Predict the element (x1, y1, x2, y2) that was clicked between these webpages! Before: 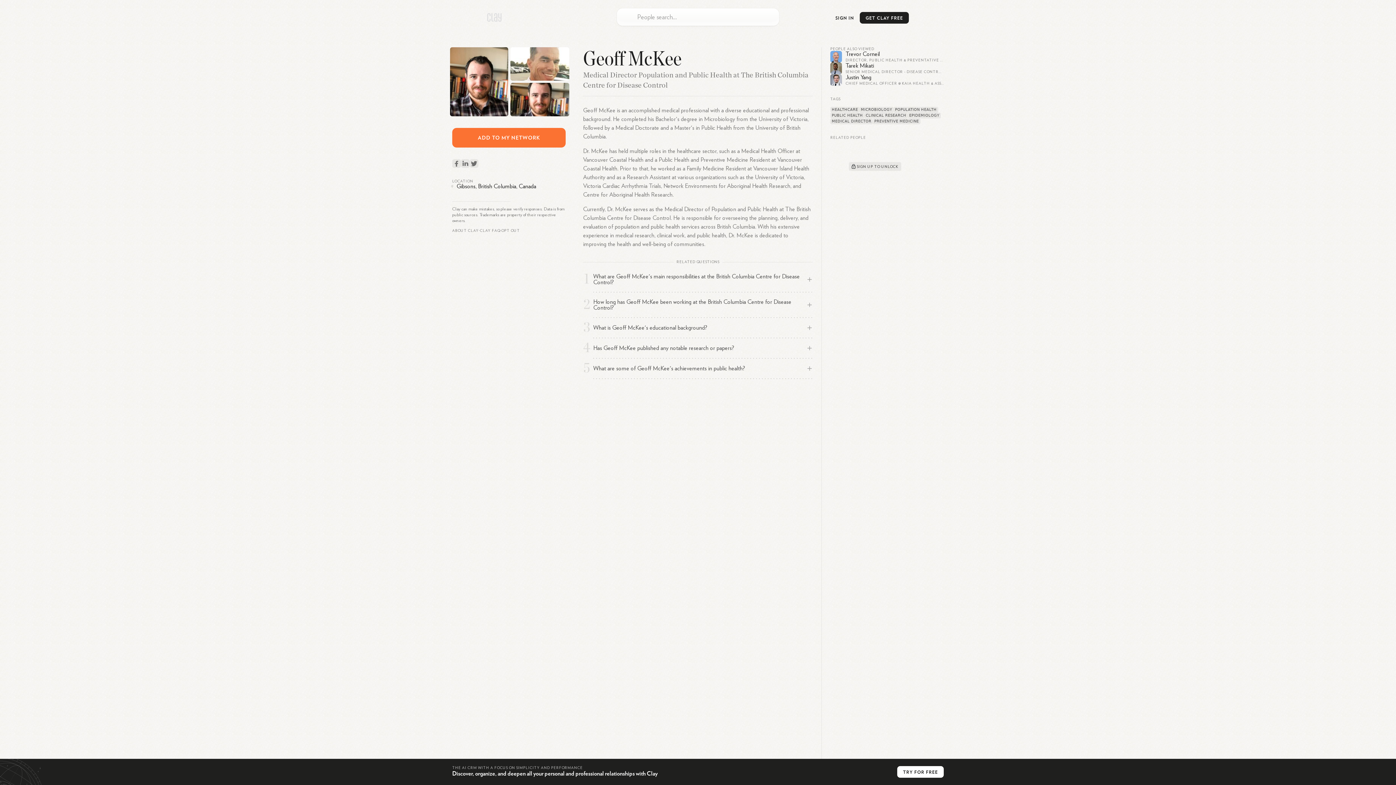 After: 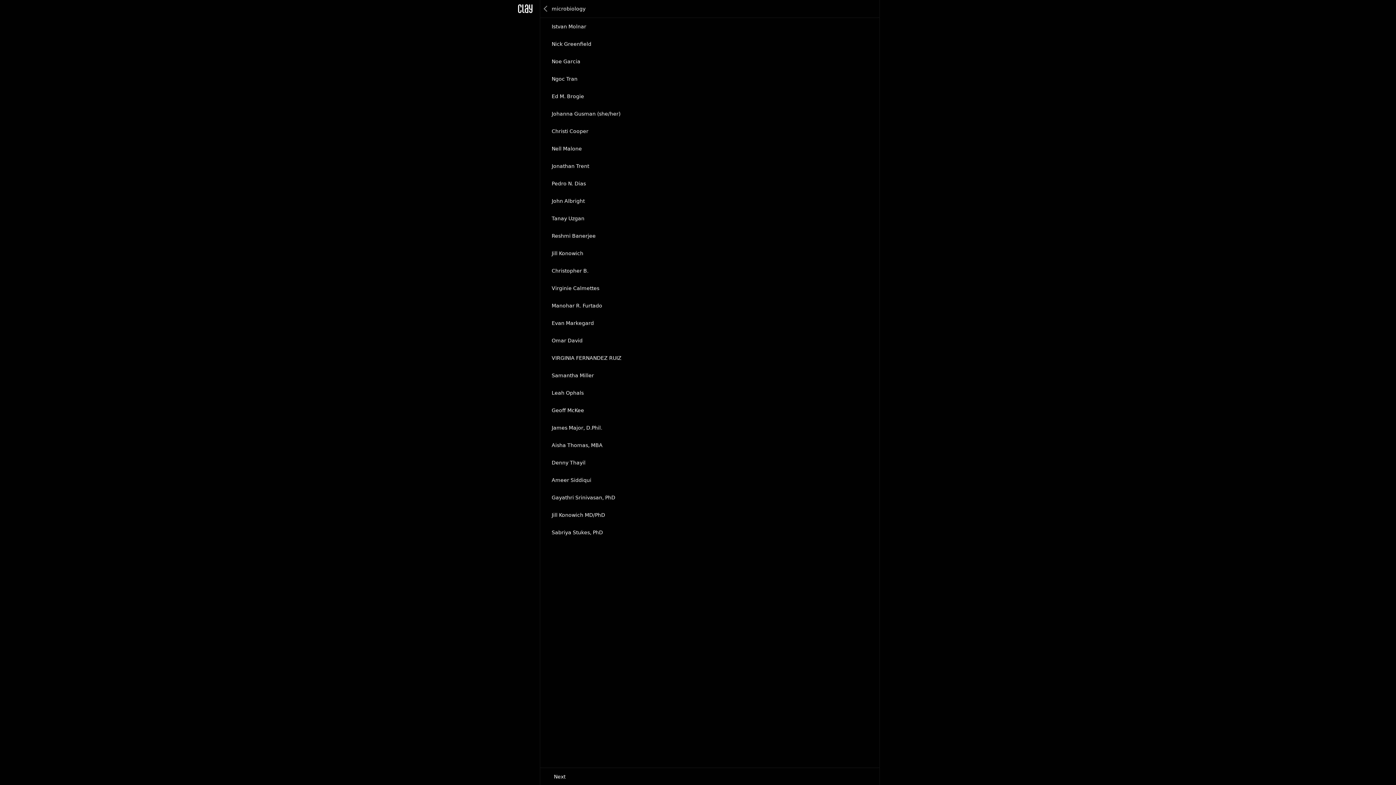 Action: bbox: (859, 106, 893, 112) label: MICROBIOLOGY